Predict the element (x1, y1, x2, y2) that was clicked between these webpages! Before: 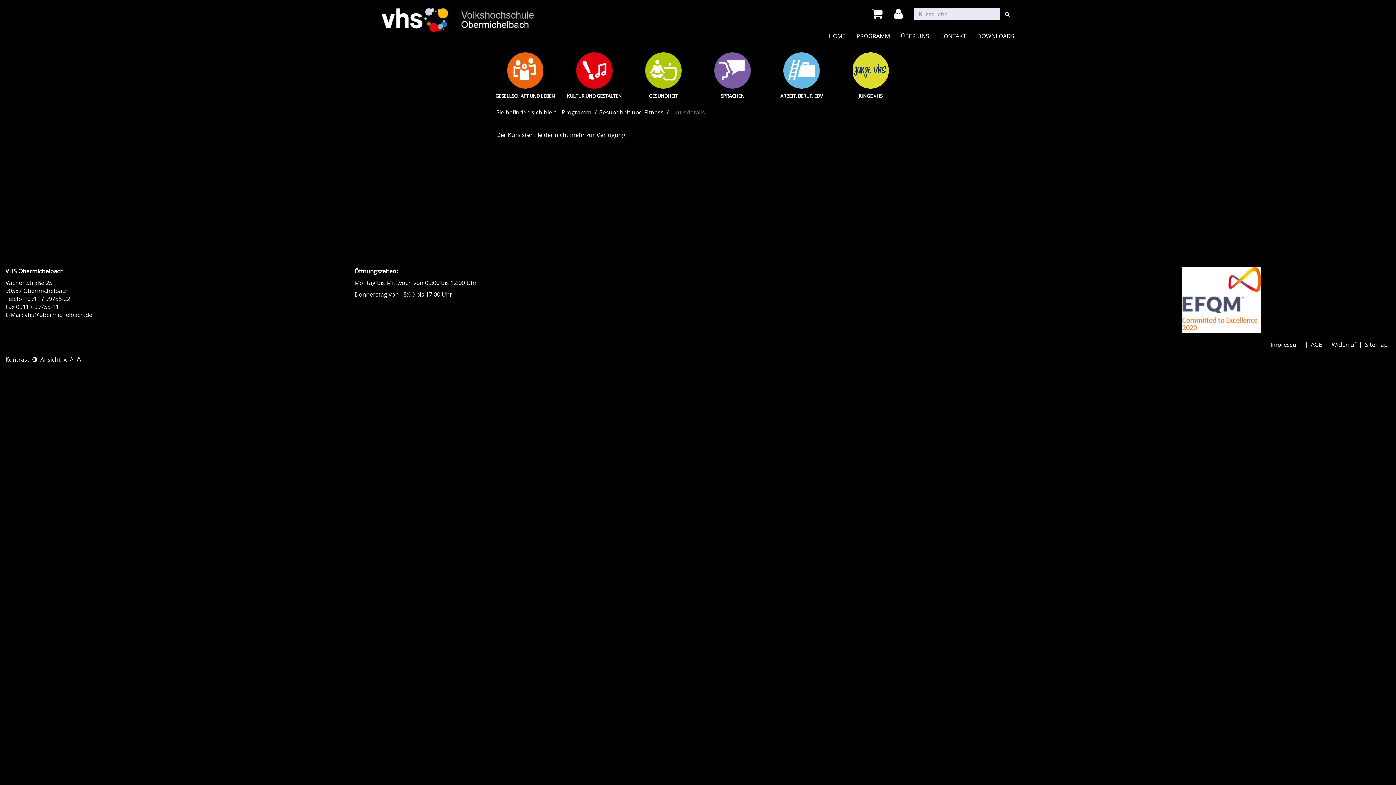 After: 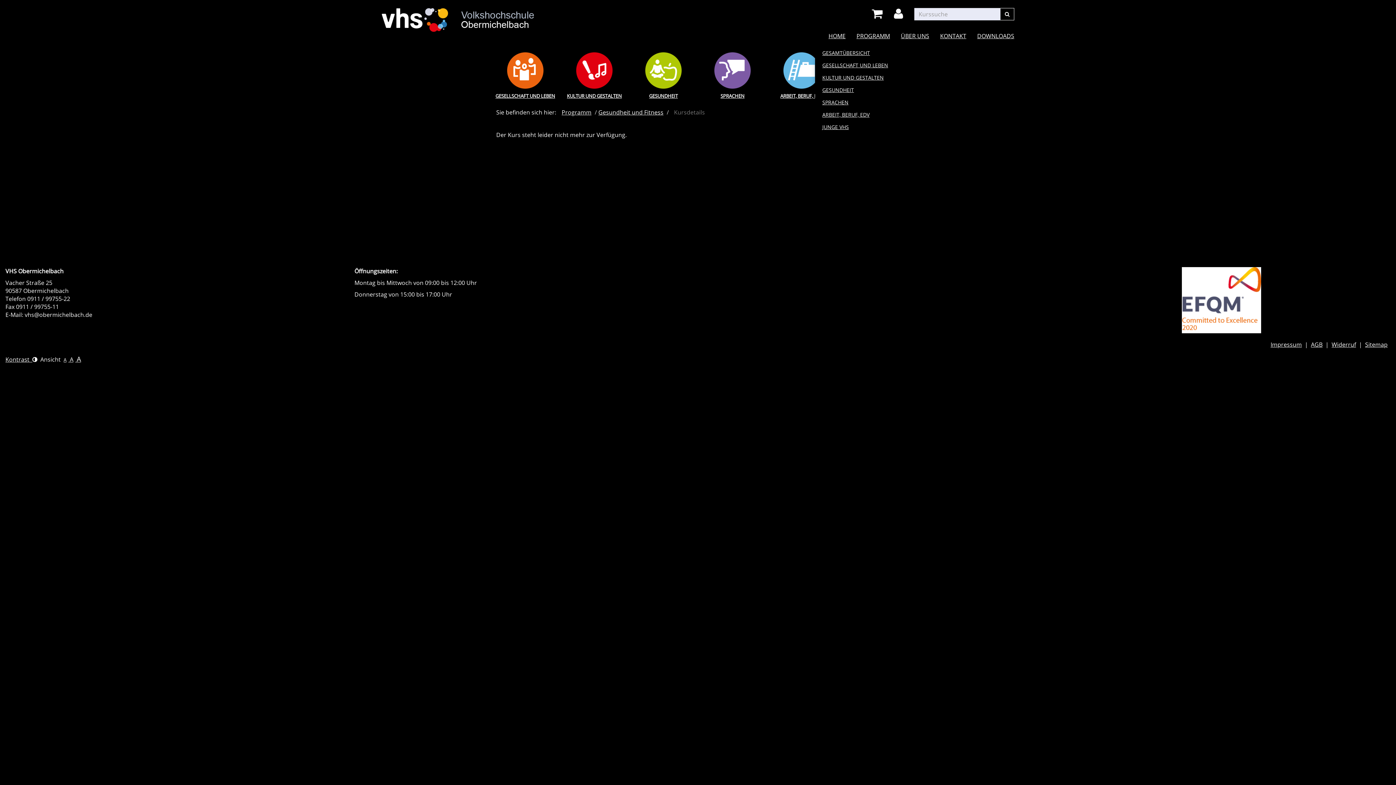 Action: bbox: (851, 26, 895, 45) label: PROGRAMM